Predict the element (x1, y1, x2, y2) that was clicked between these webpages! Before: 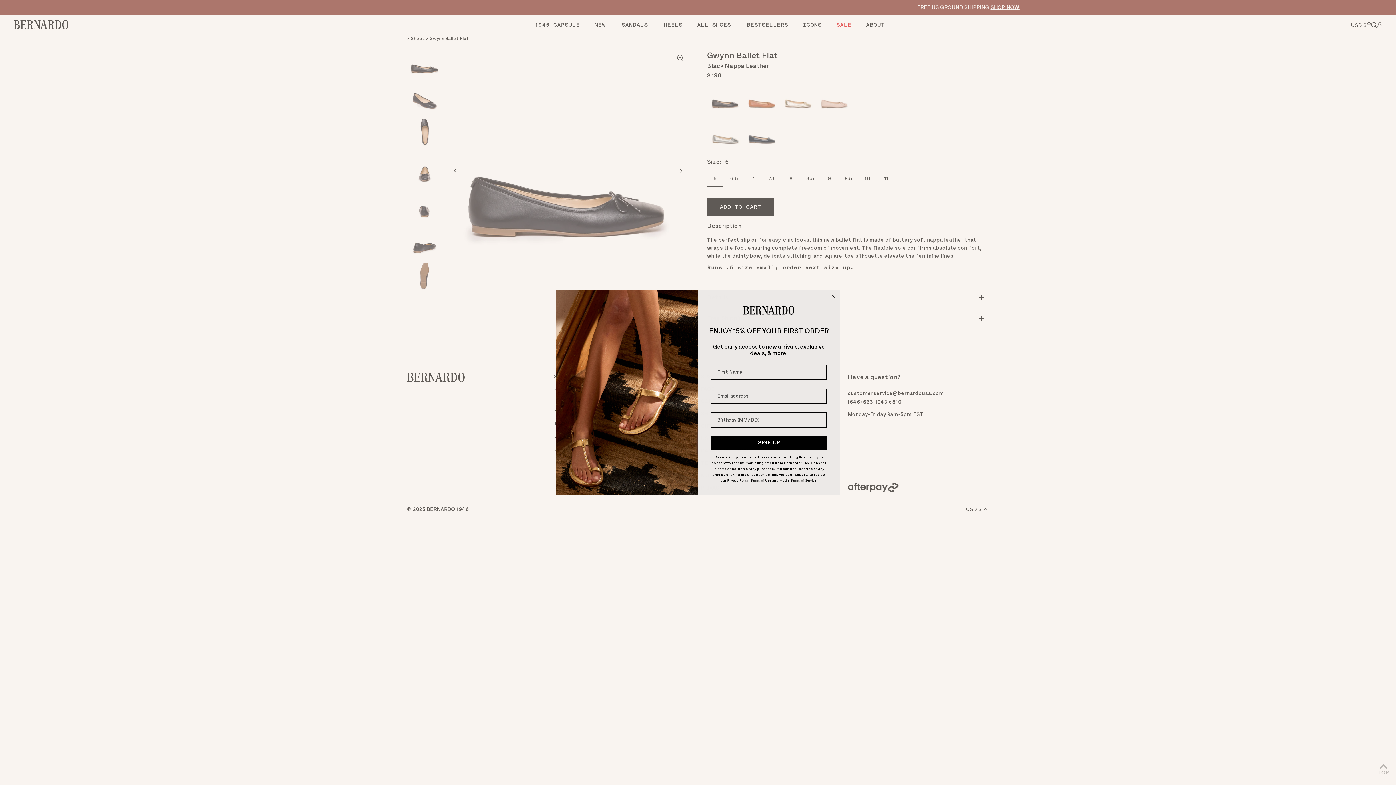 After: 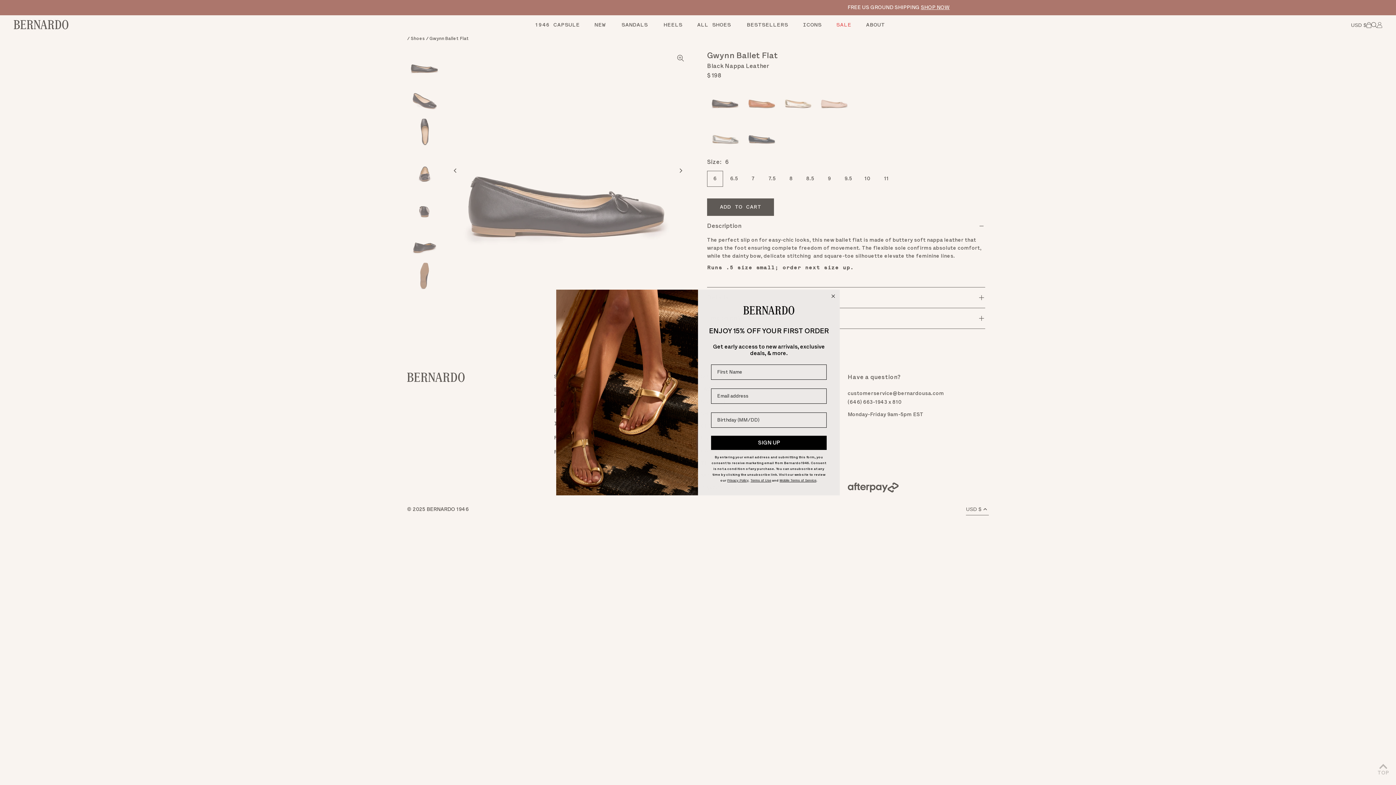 Action: bbox: (779, 478, 816, 482) label: Mobile Terms of Service